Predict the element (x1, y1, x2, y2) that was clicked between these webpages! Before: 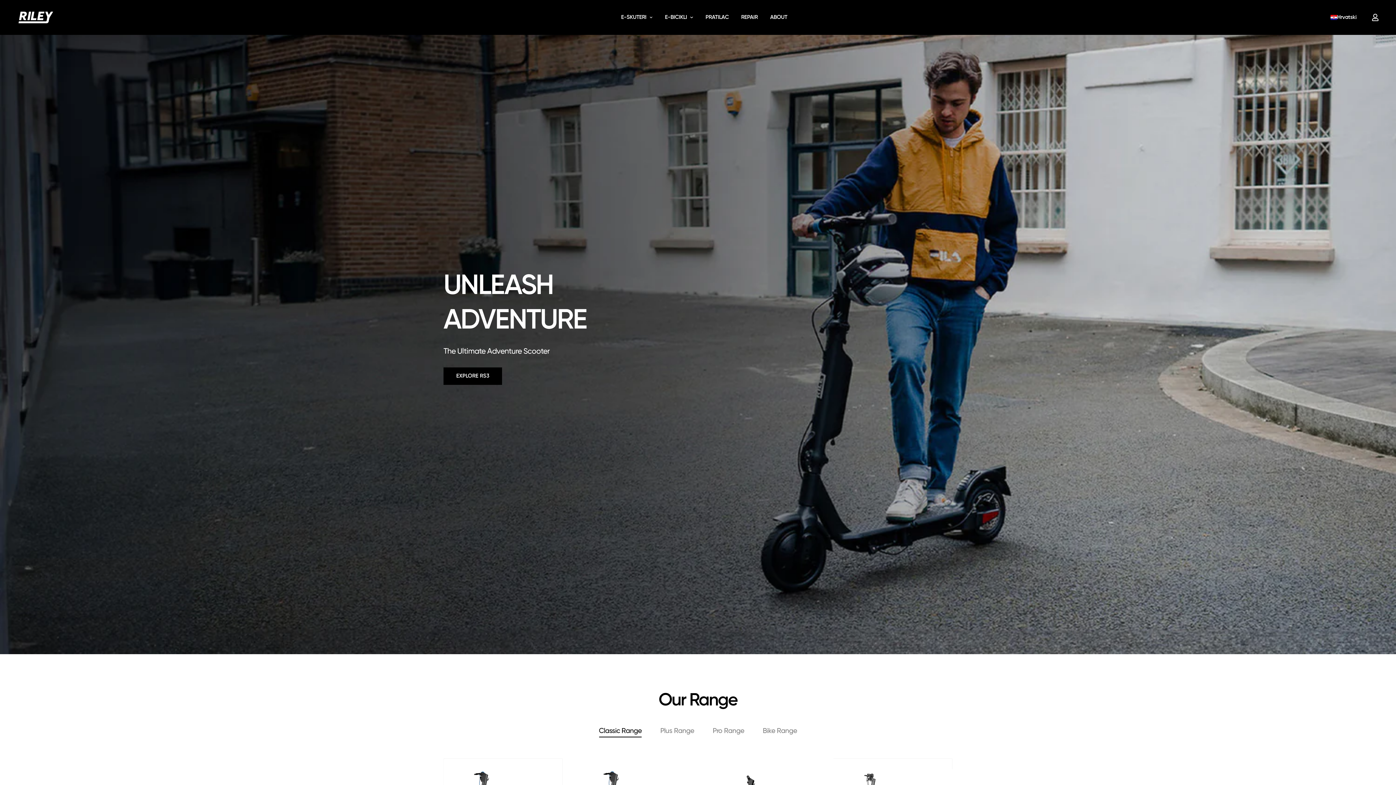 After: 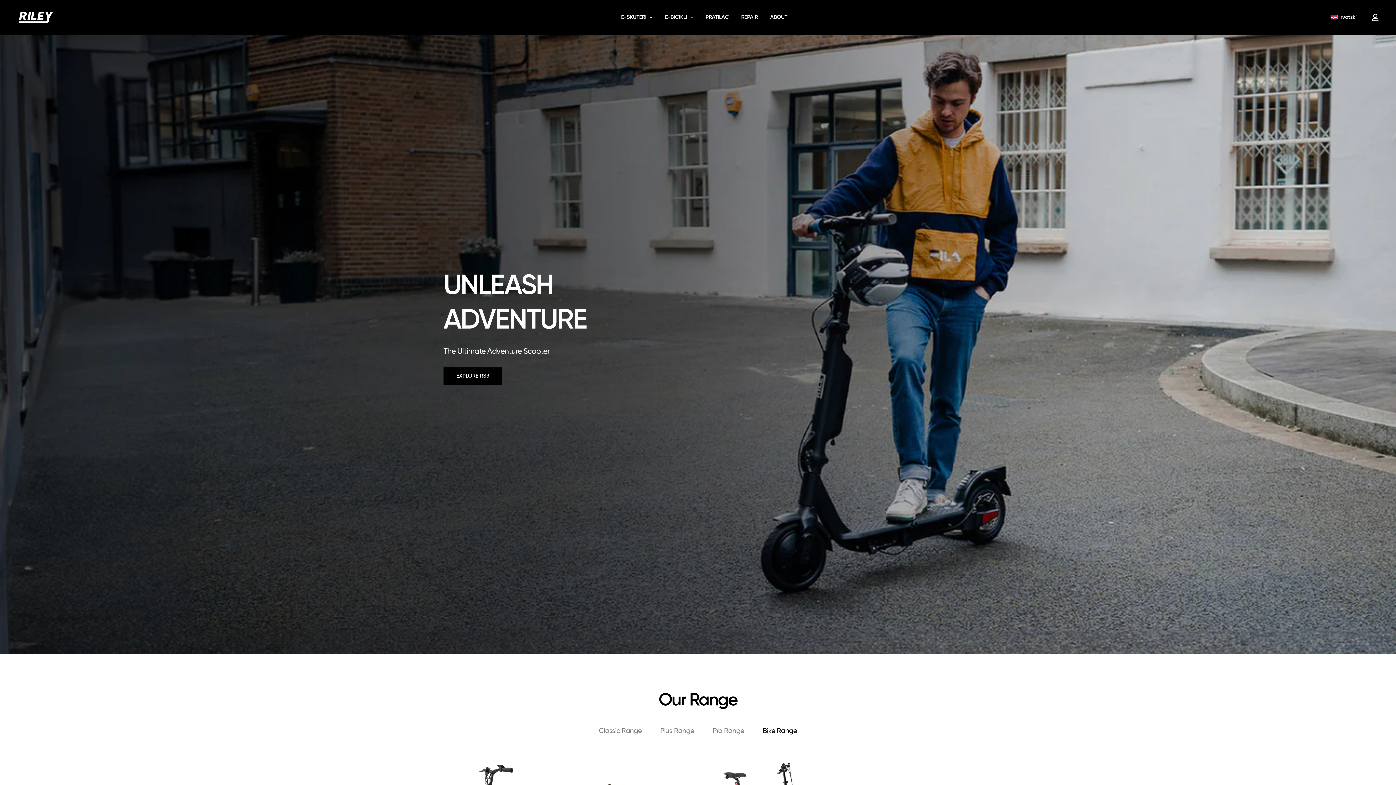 Action: bbox: (763, 725, 797, 737) label: Bike Range